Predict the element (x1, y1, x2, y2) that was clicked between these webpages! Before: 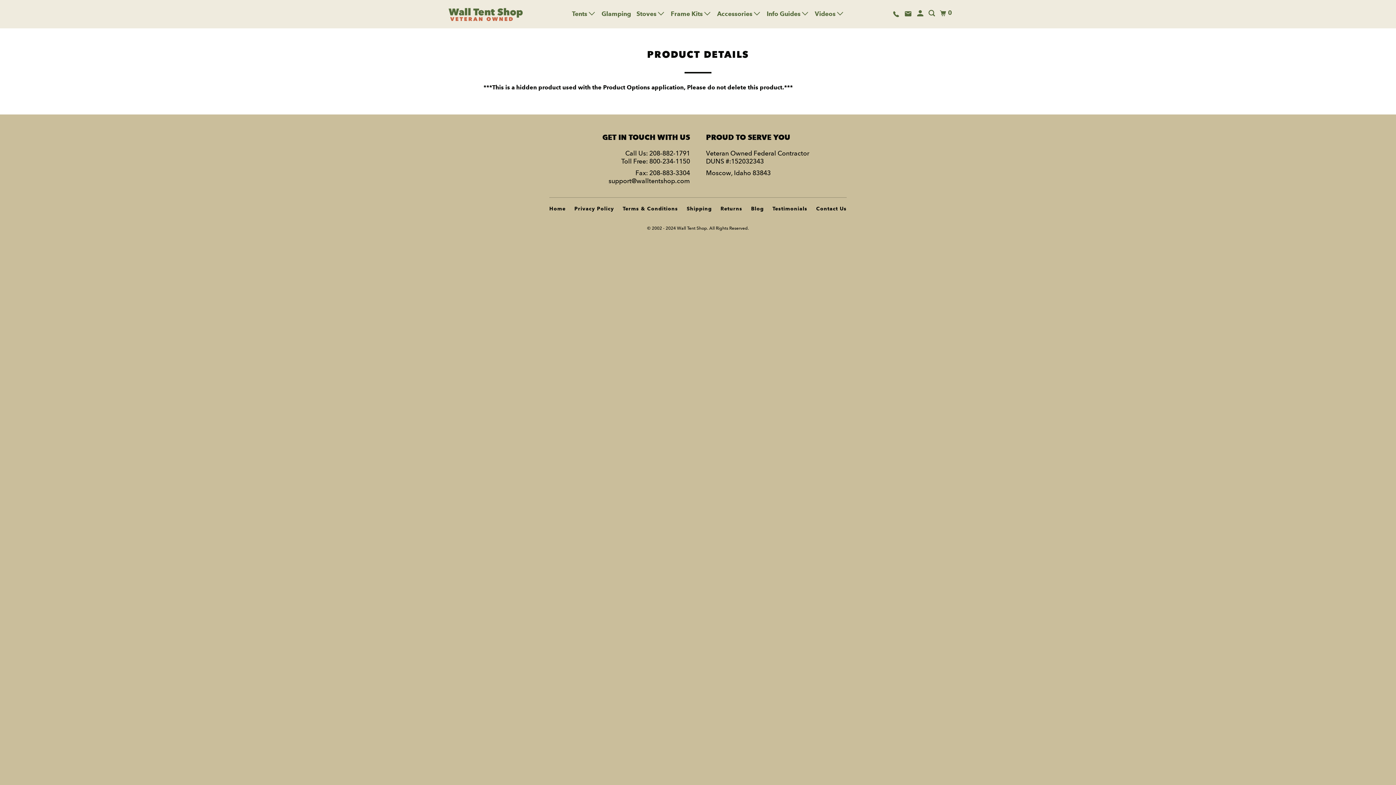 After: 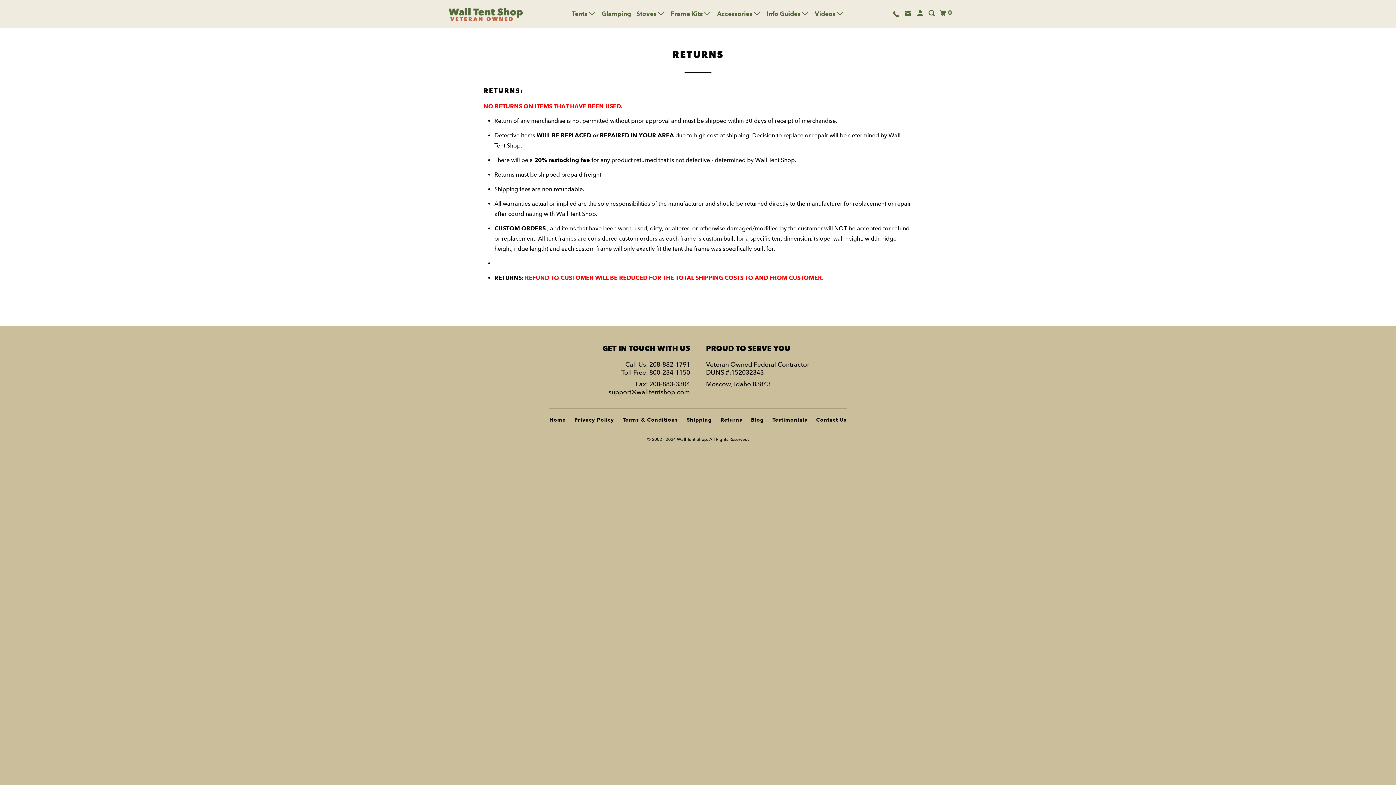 Action: bbox: (720, 204, 742, 214) label: Returns